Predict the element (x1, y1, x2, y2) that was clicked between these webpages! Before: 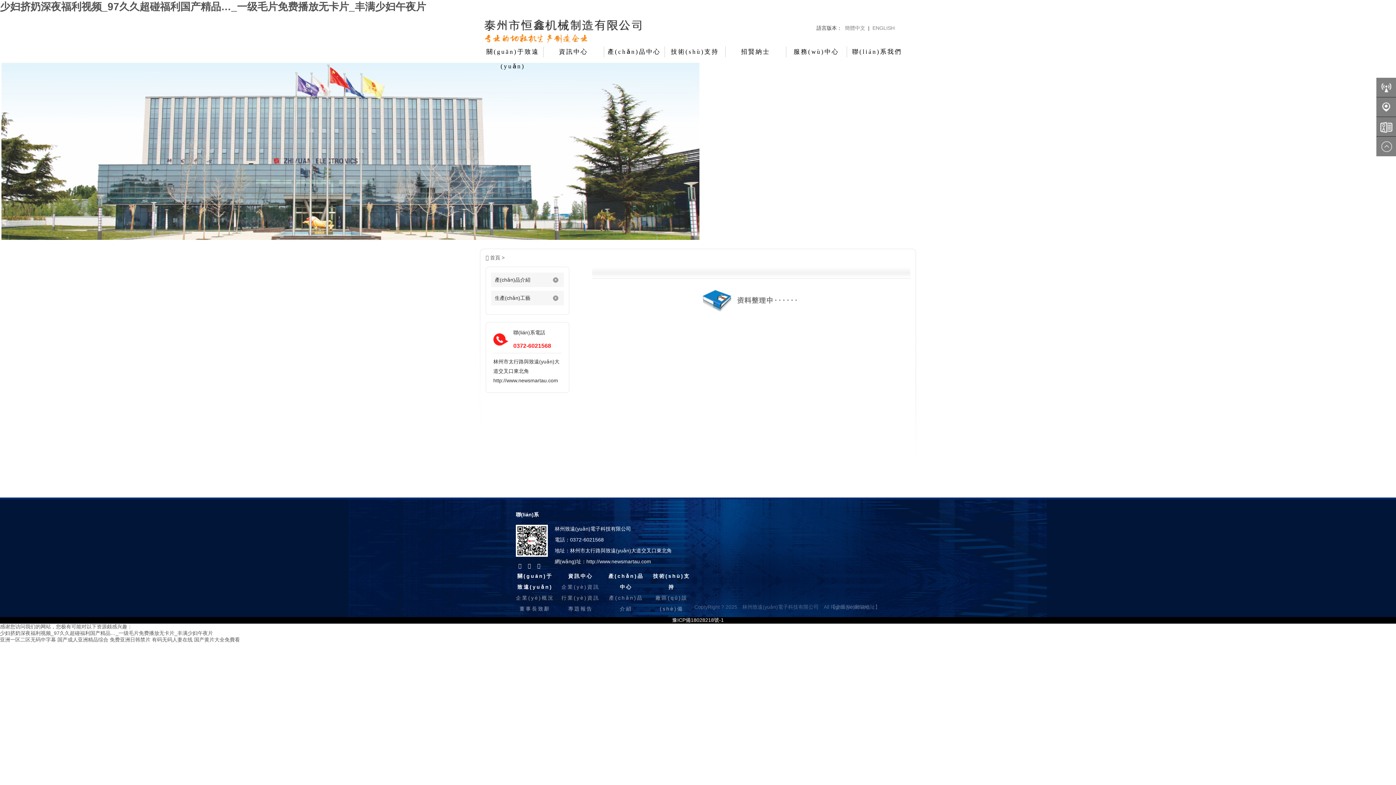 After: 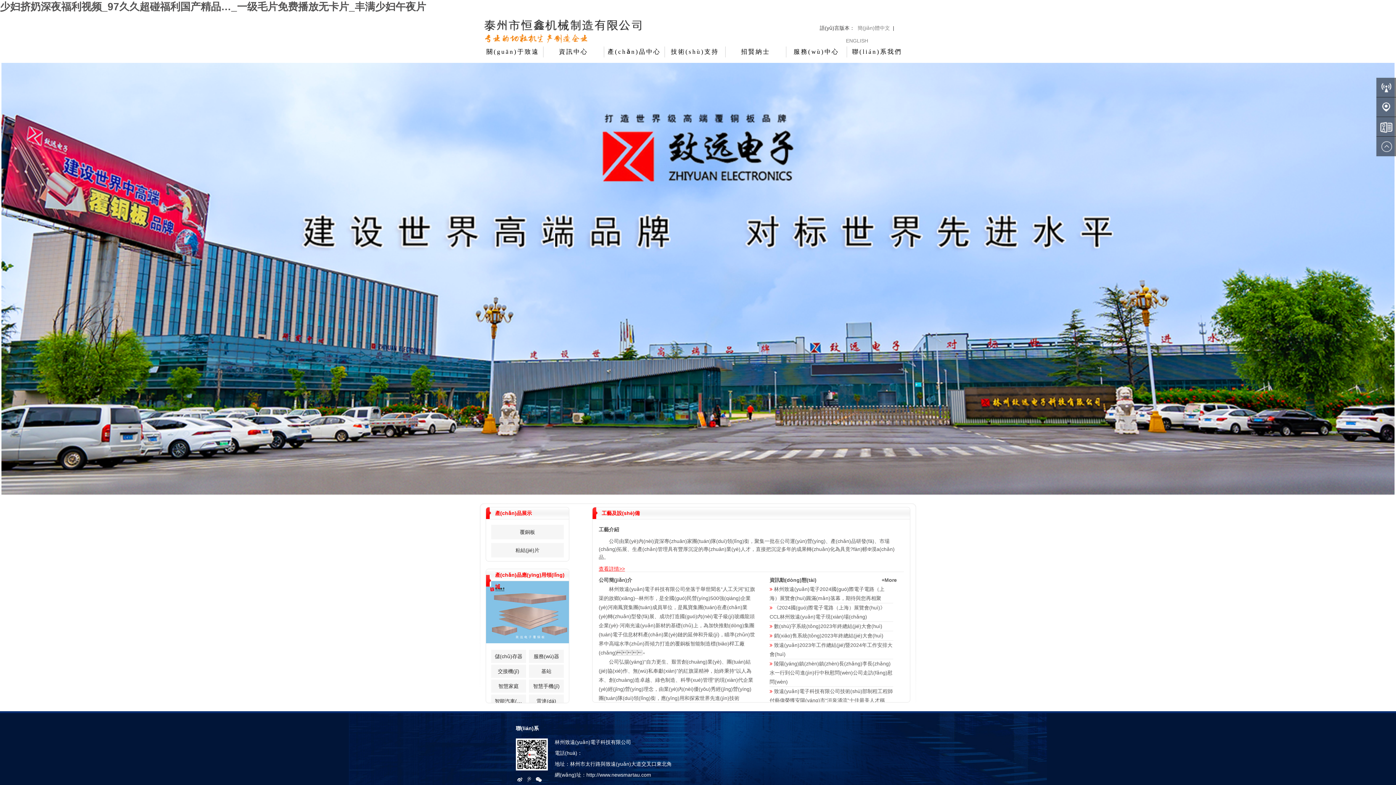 Action: label: 少妇挤奶深夜福利视频_97久久超碰福利国产精品…_一级毛片免费播放无卡片_丰满少妇午夜片 bbox: (0, 1, 426, 12)